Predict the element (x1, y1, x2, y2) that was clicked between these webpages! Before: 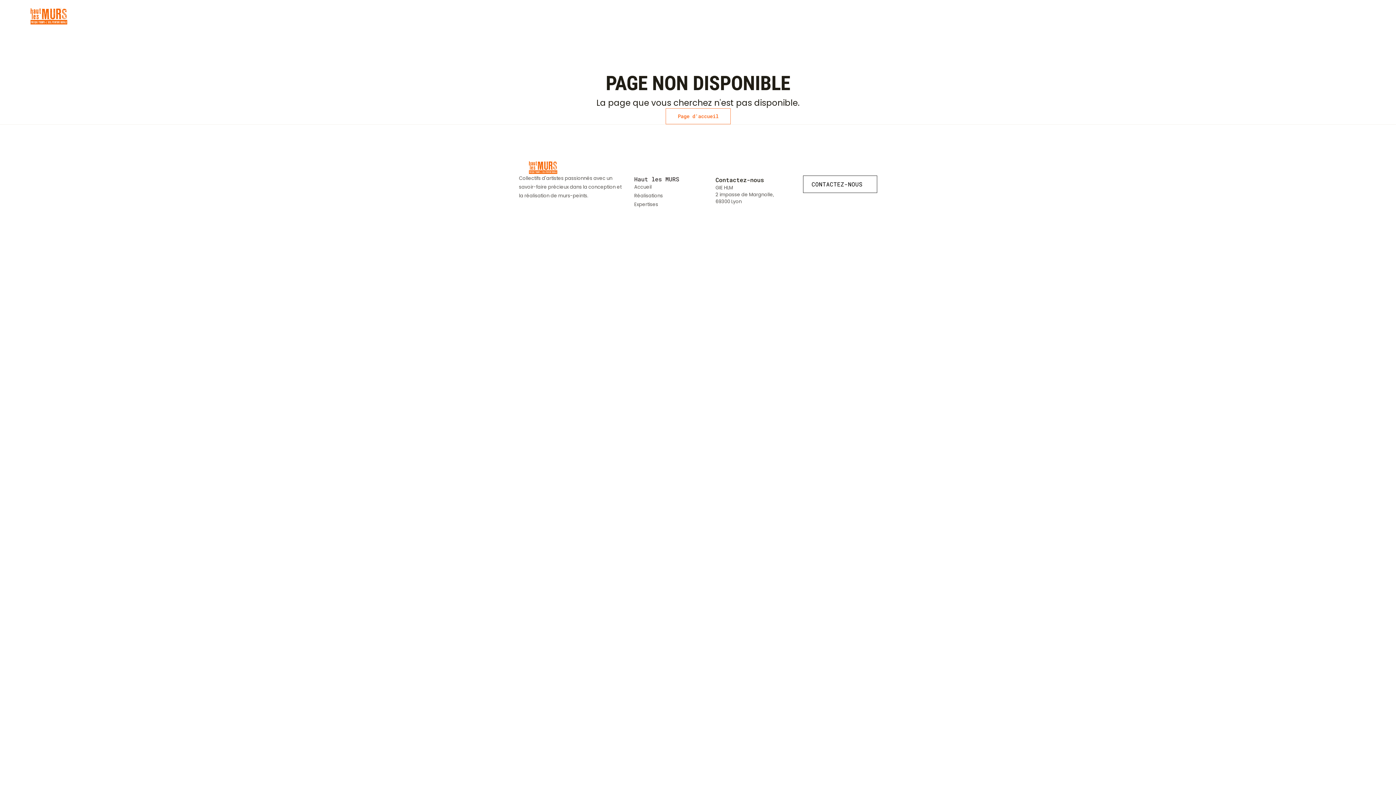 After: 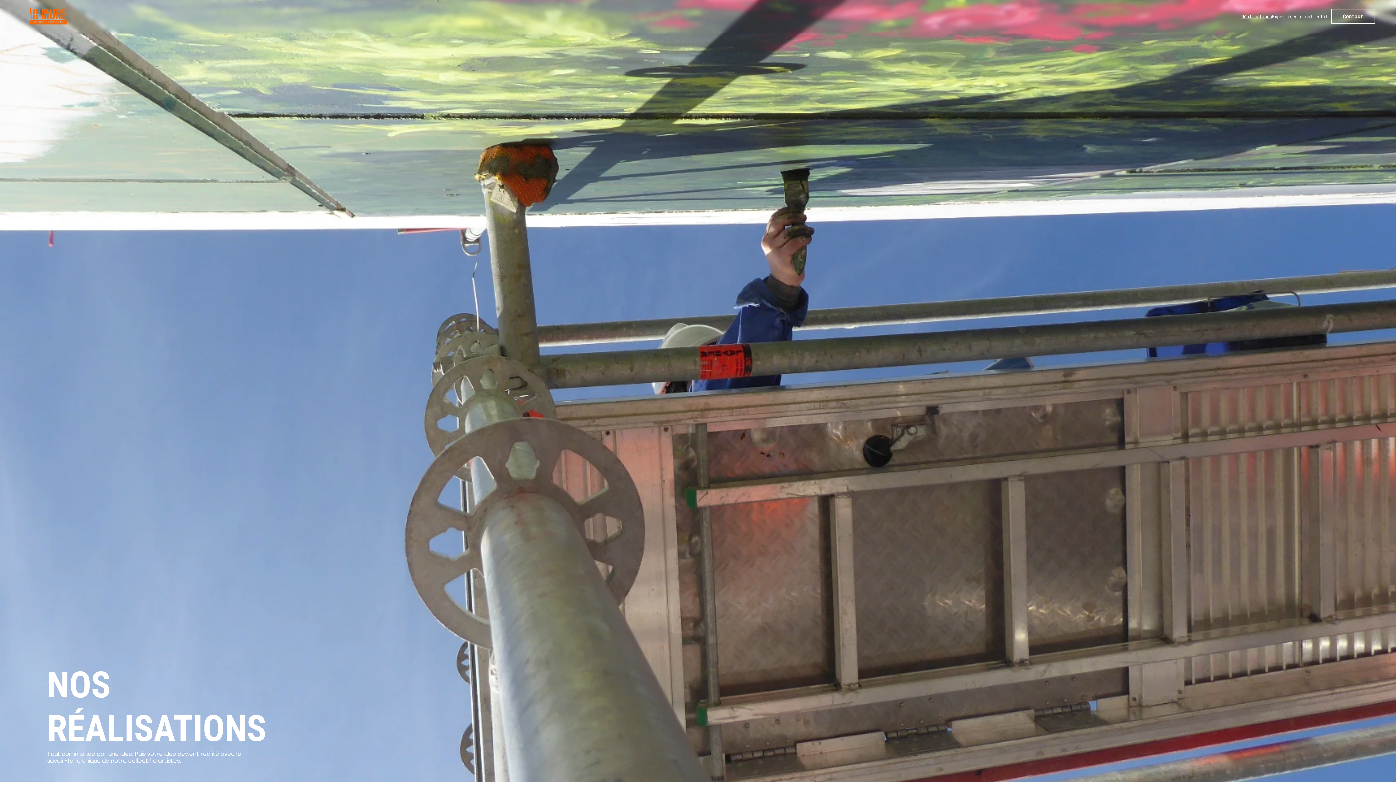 Action: label: Réalisations bbox: (1190, 12, 1229, 19)